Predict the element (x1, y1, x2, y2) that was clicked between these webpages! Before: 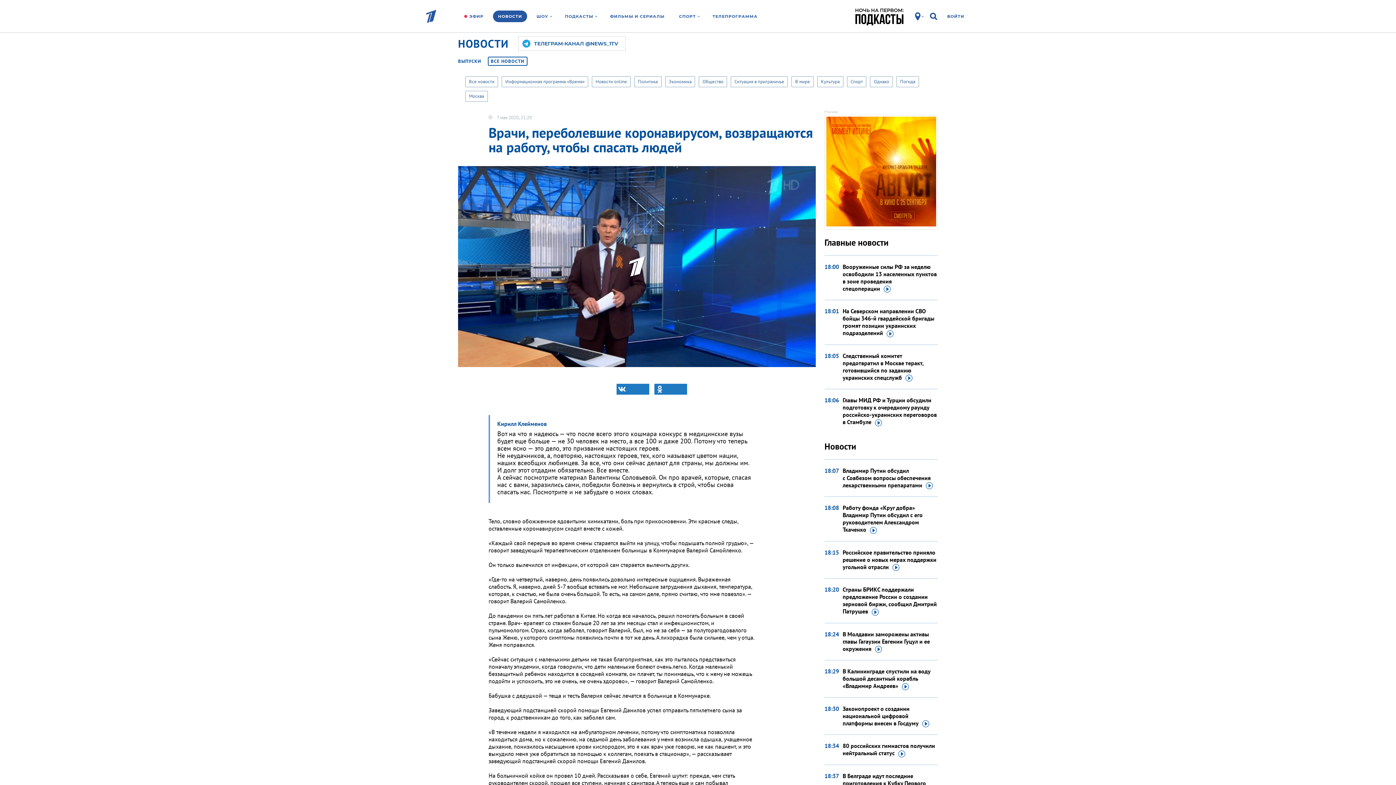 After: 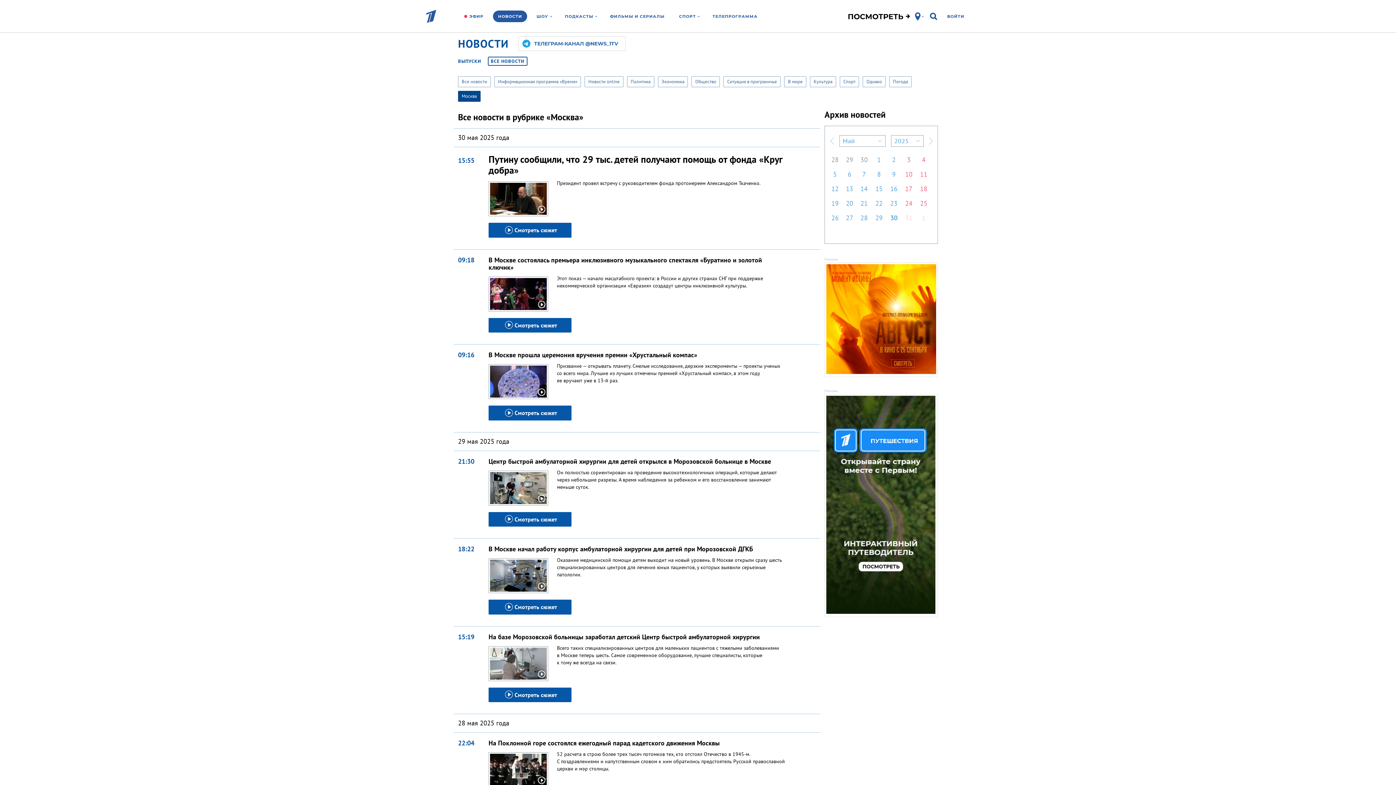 Action: label: Москва bbox: (465, 90, 487, 101)